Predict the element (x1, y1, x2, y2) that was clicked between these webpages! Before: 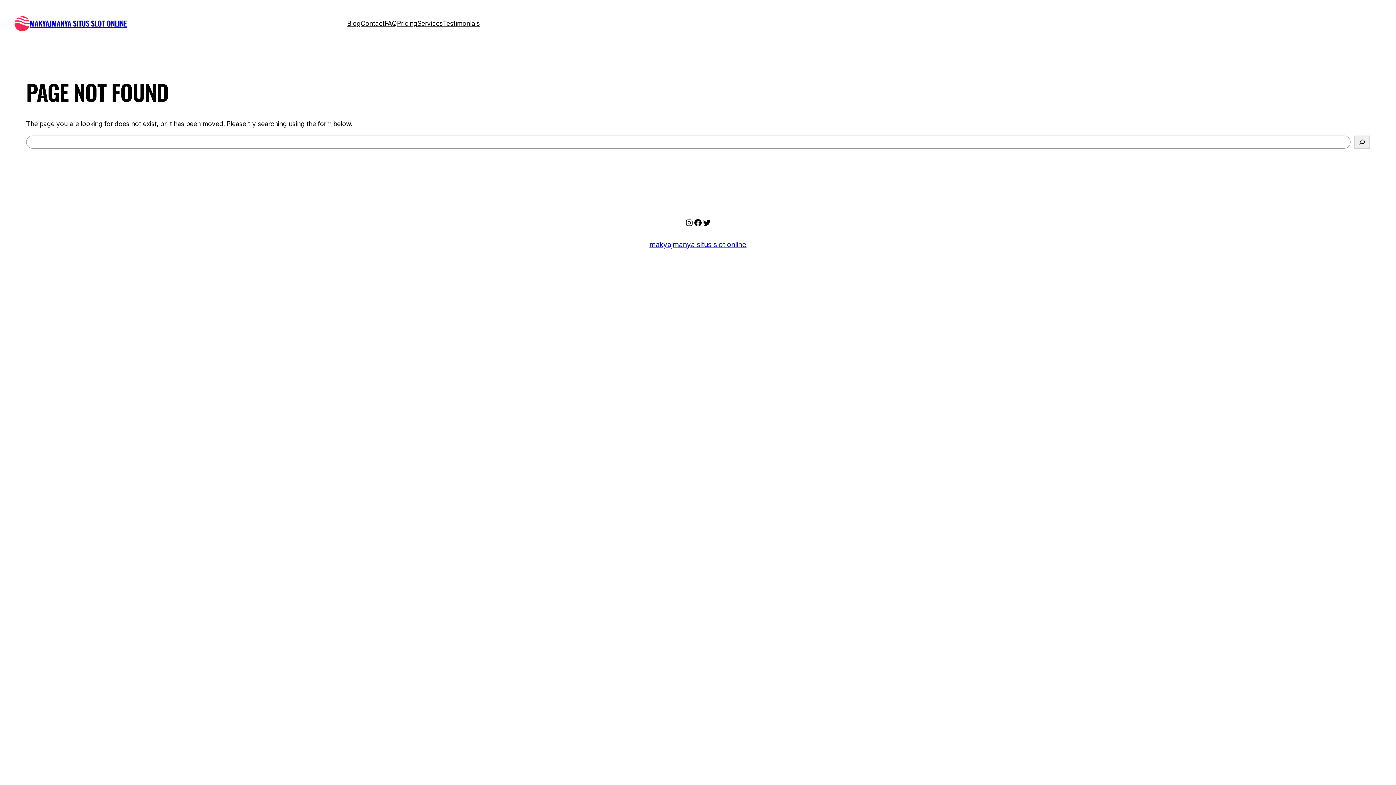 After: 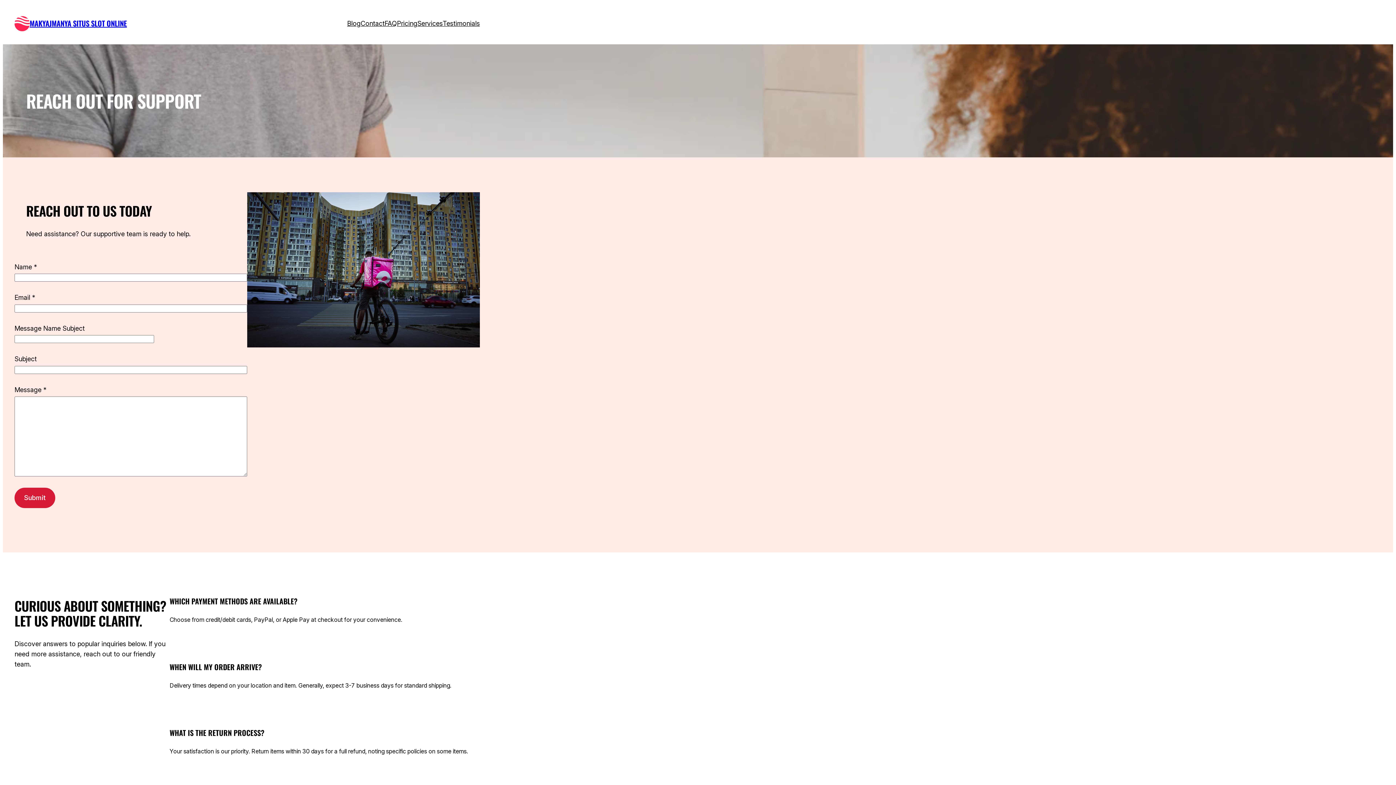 Action: bbox: (360, 18, 384, 28) label: Contact